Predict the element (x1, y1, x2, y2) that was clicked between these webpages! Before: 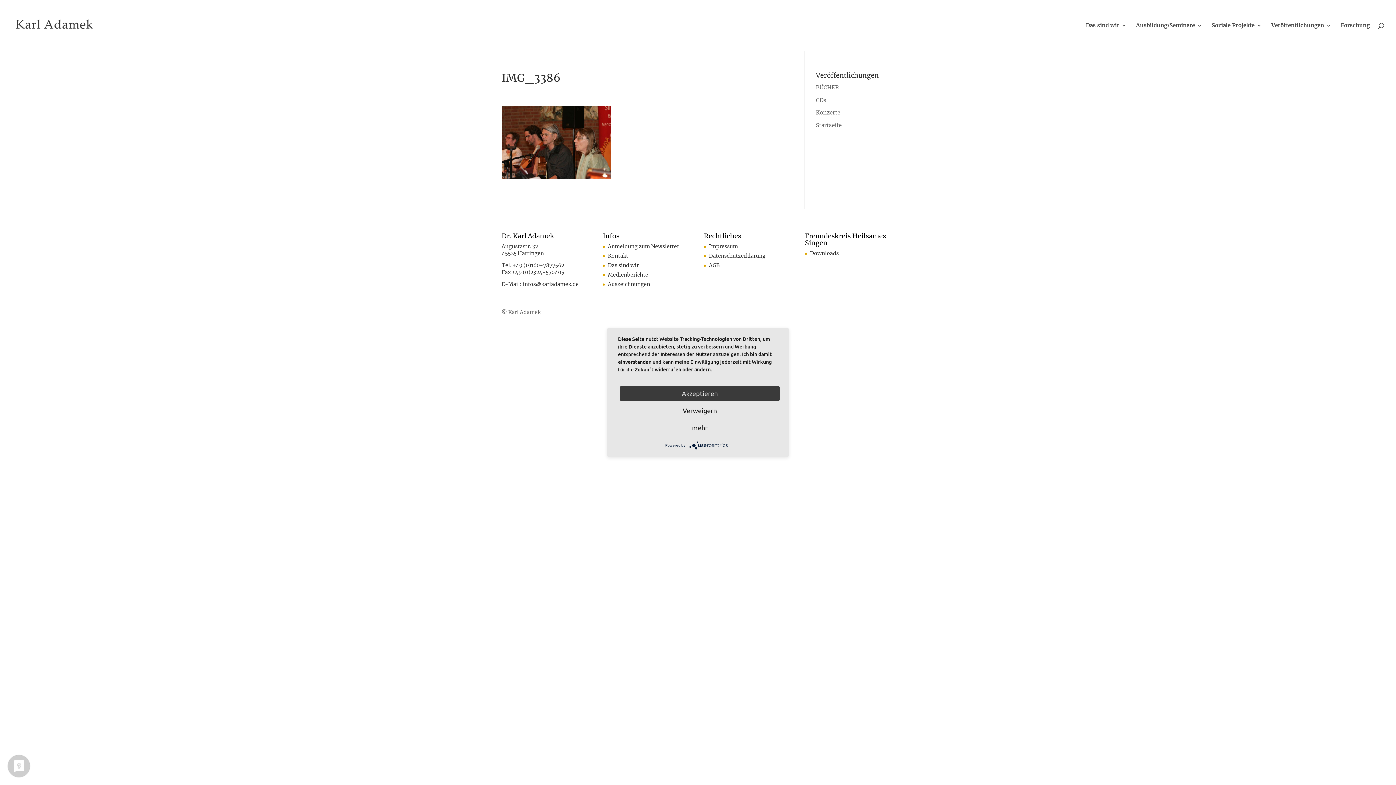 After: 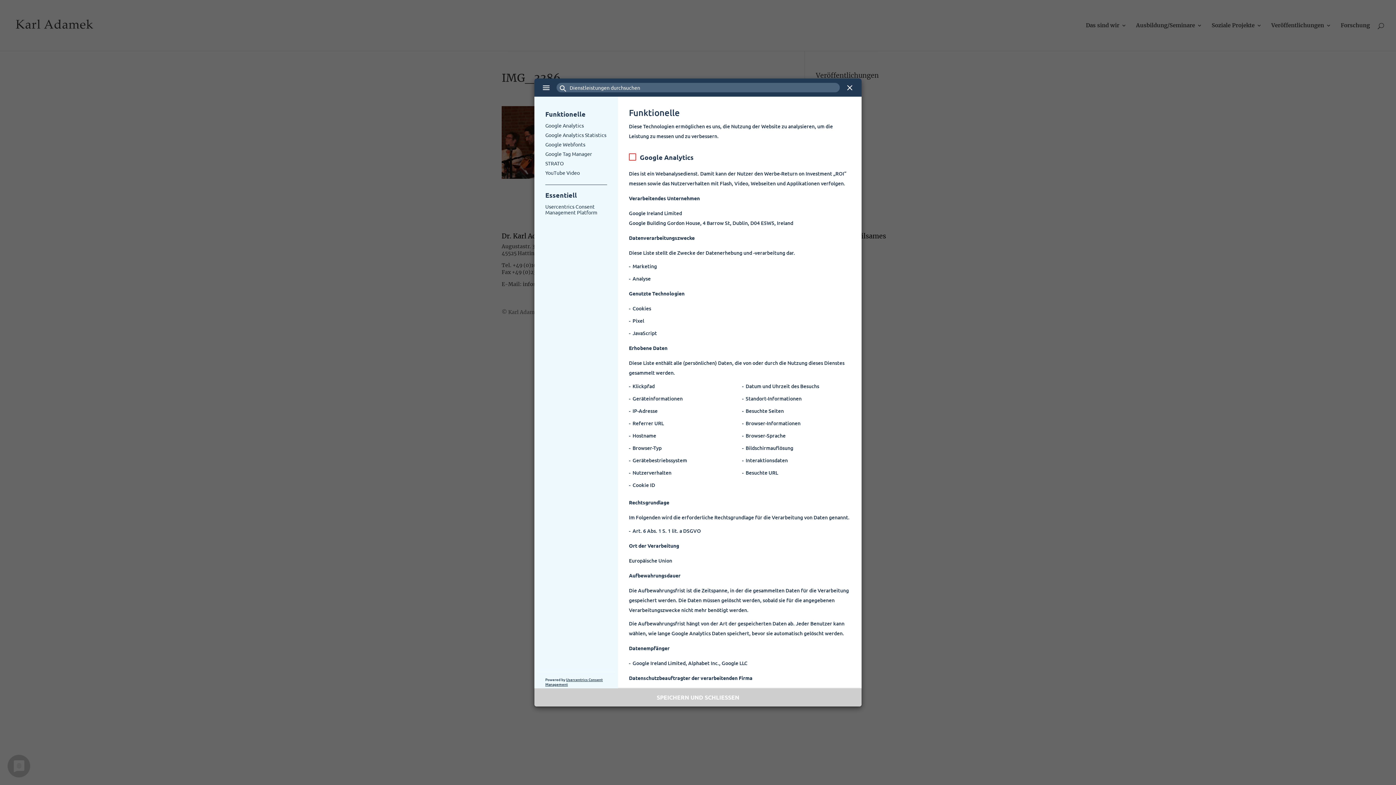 Action: label: mehr bbox: (620, 420, 780, 435)